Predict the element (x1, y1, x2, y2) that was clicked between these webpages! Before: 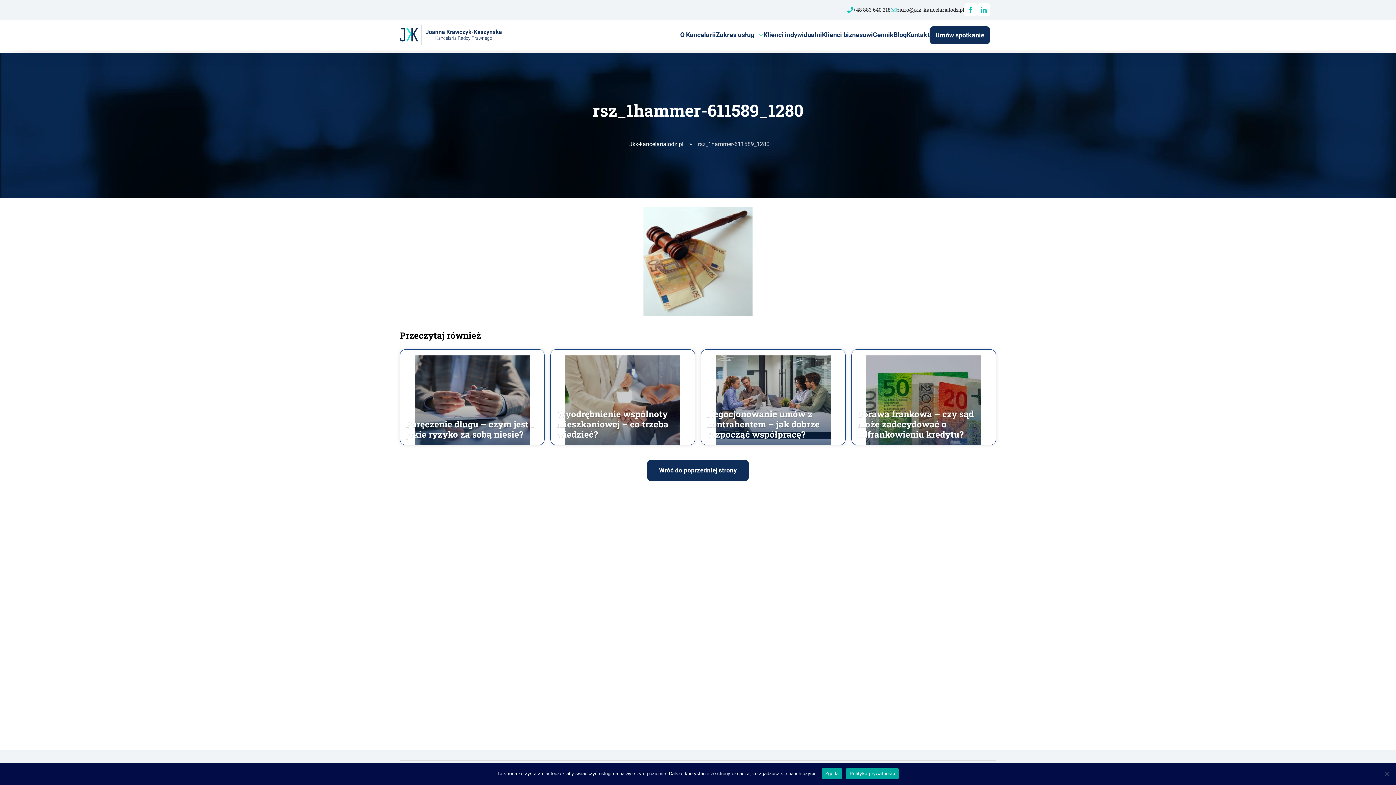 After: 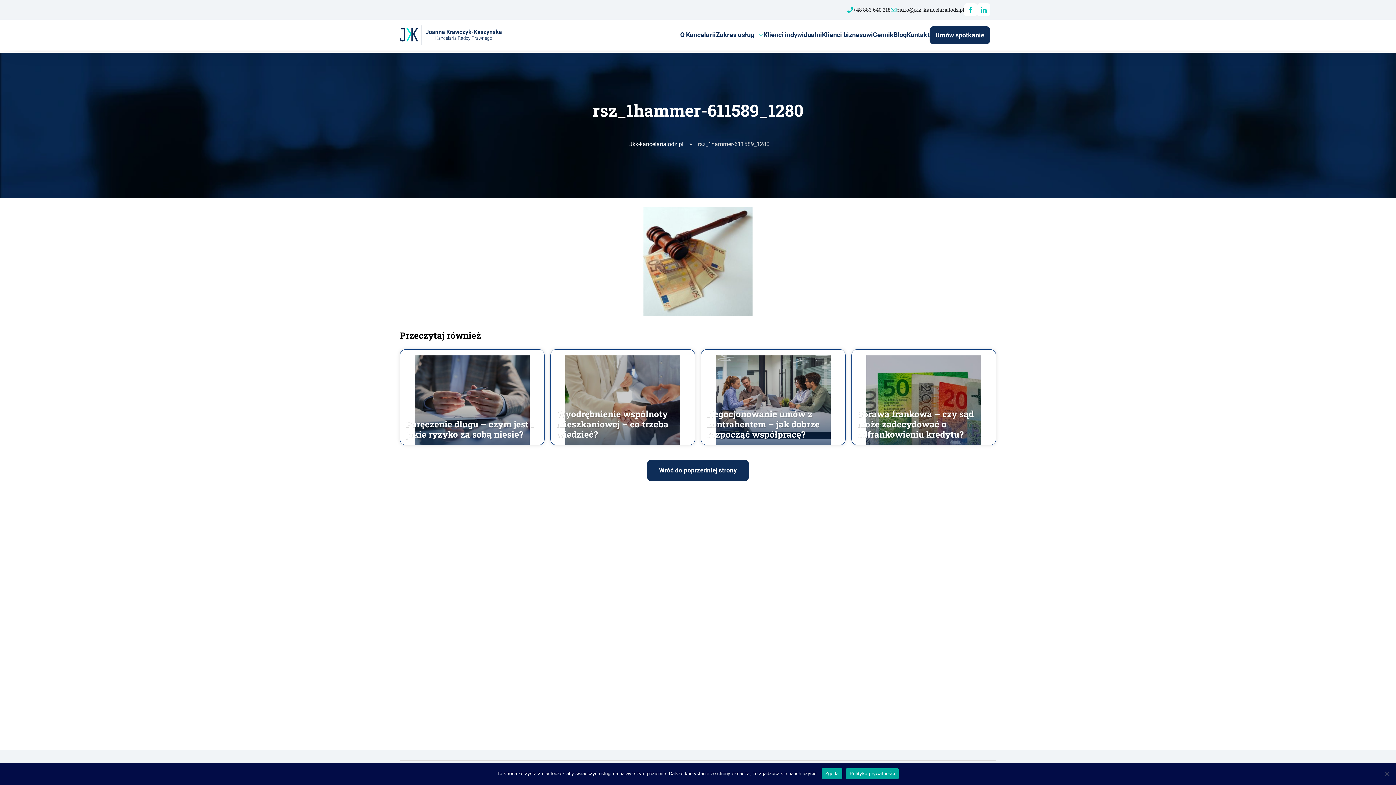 Action: bbox: (846, 768, 898, 779) label: Polityka prywatności